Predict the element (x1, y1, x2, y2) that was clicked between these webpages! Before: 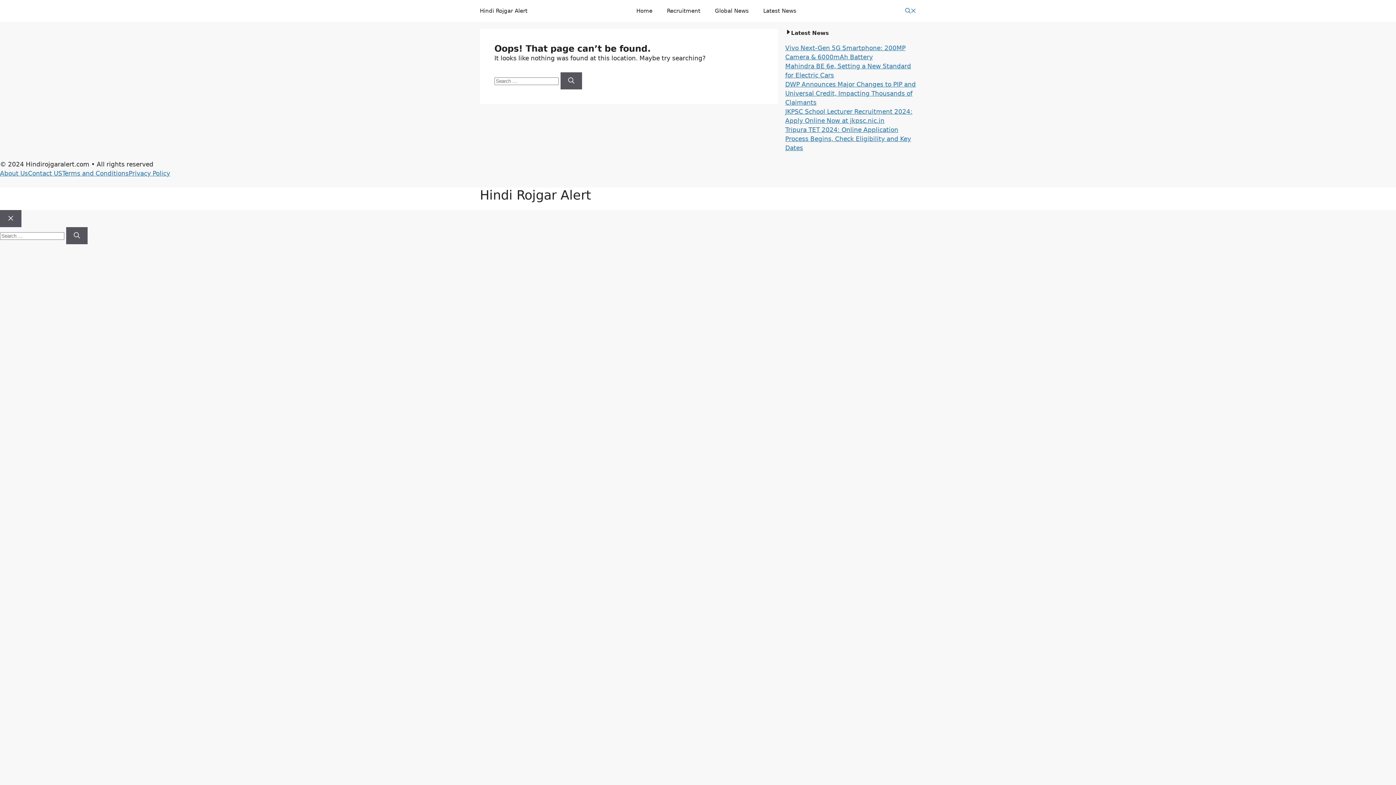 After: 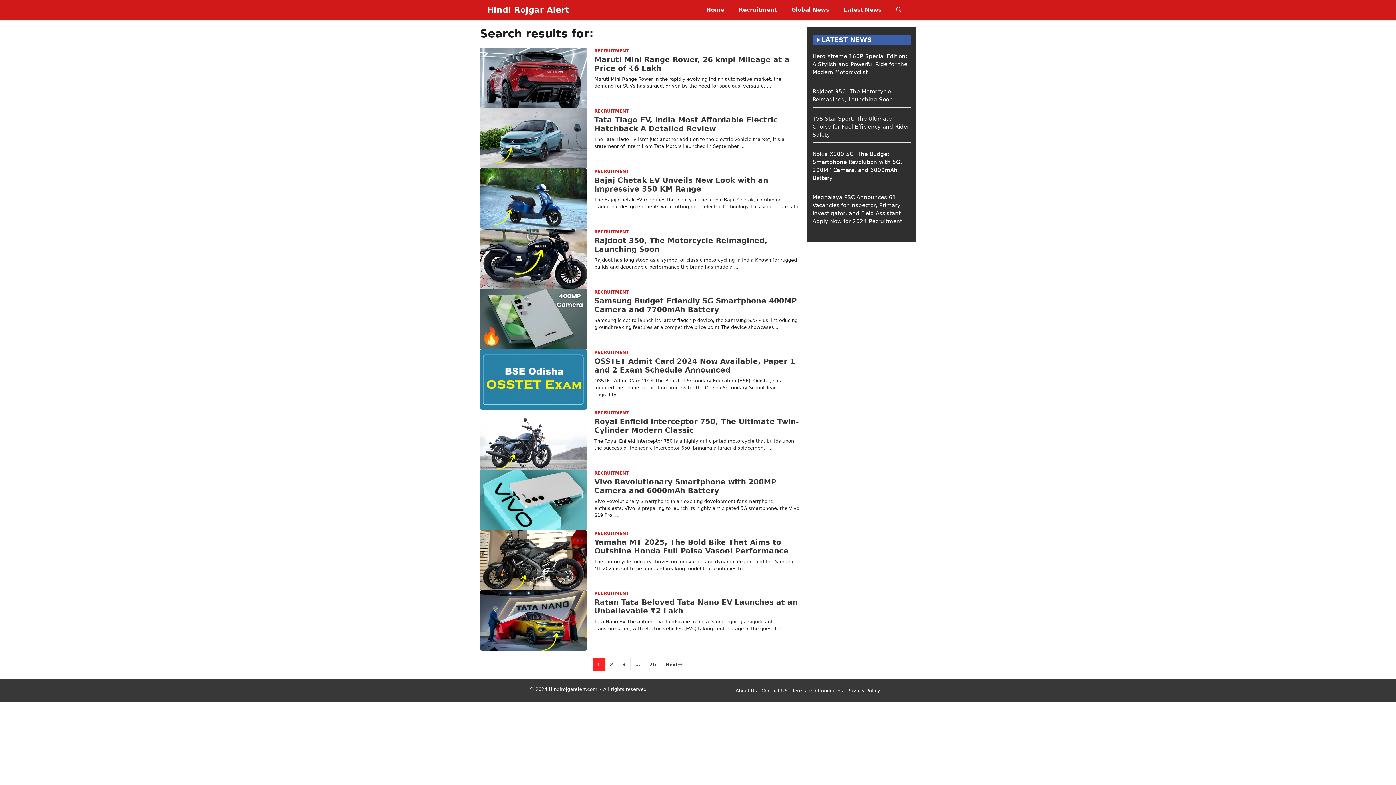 Action: bbox: (66, 227, 87, 244) label: Search